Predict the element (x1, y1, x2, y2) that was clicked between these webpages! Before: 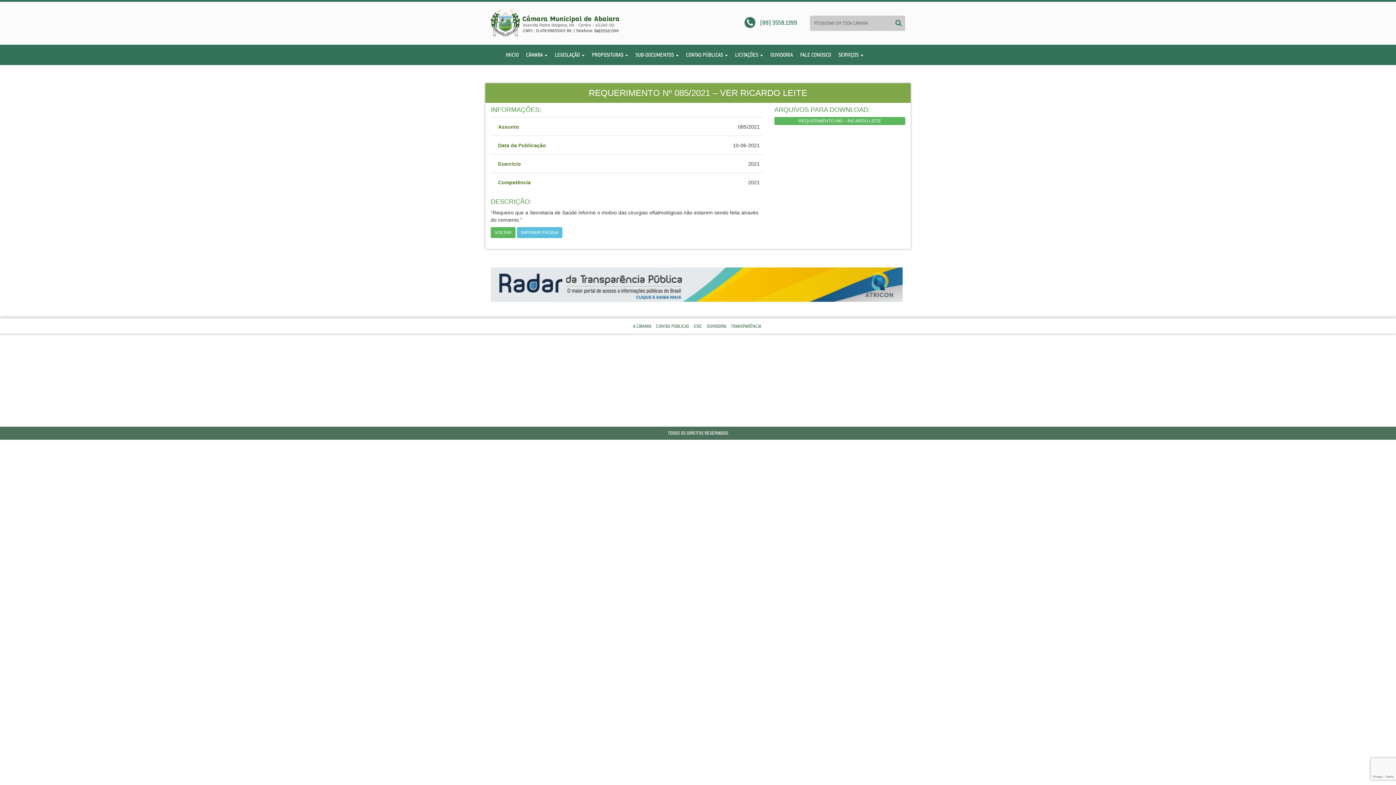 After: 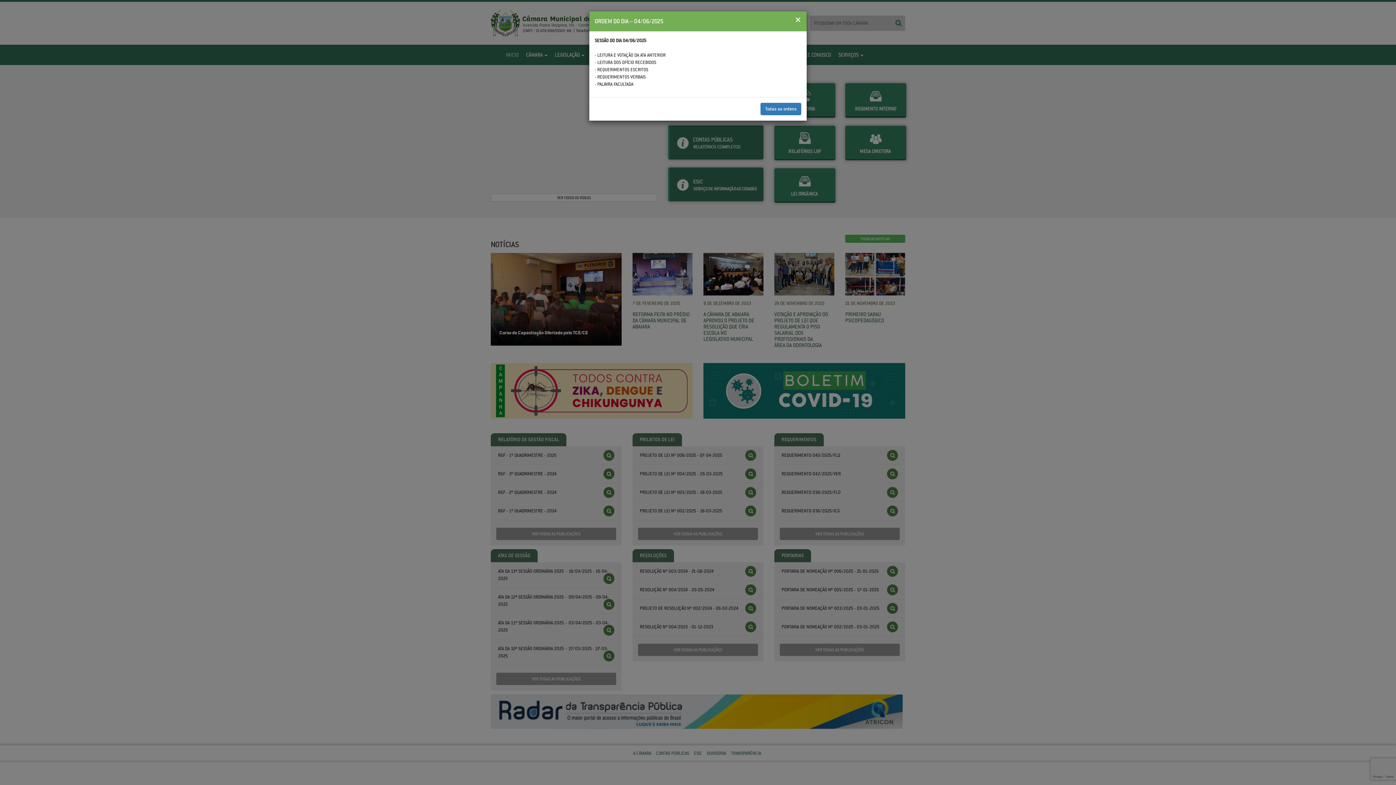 Action: bbox: (490, 8, 621, 36)